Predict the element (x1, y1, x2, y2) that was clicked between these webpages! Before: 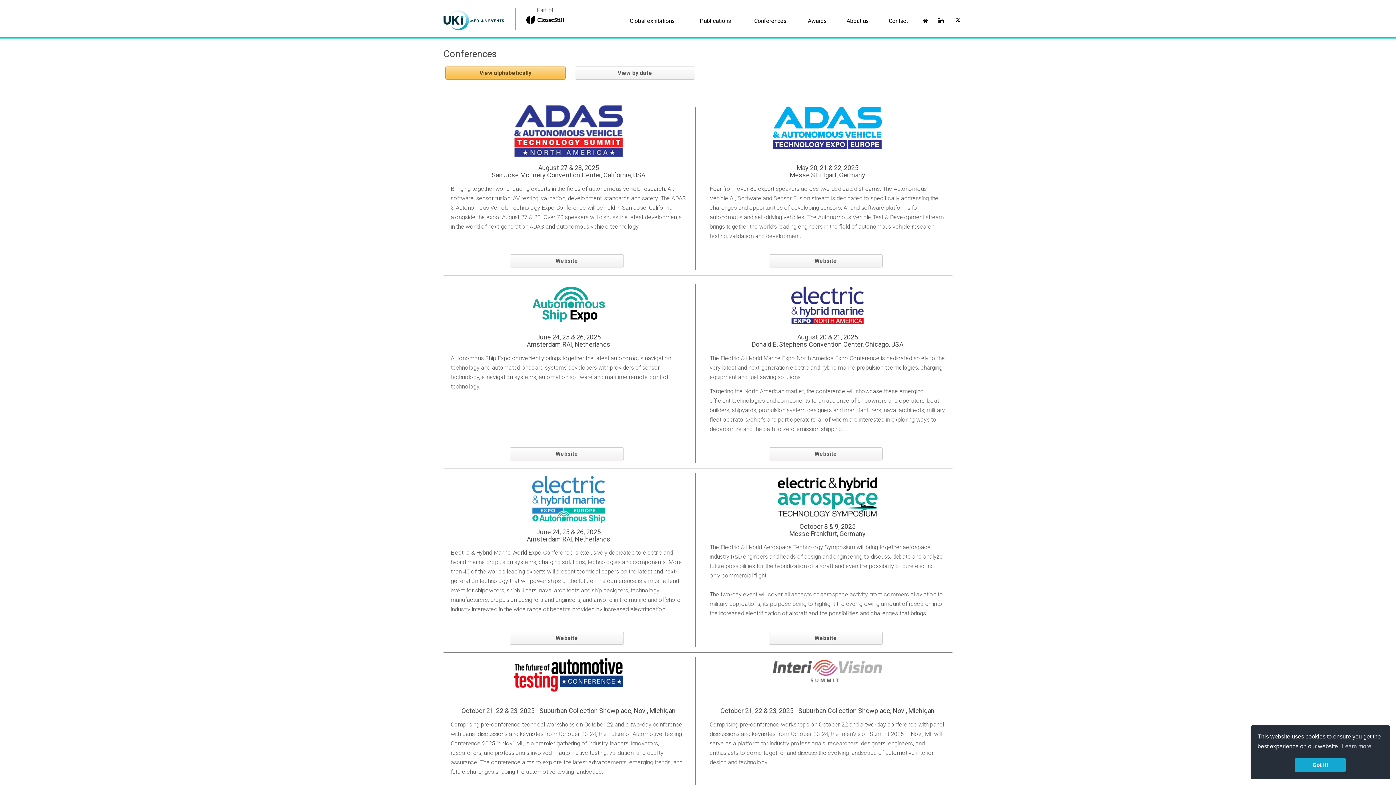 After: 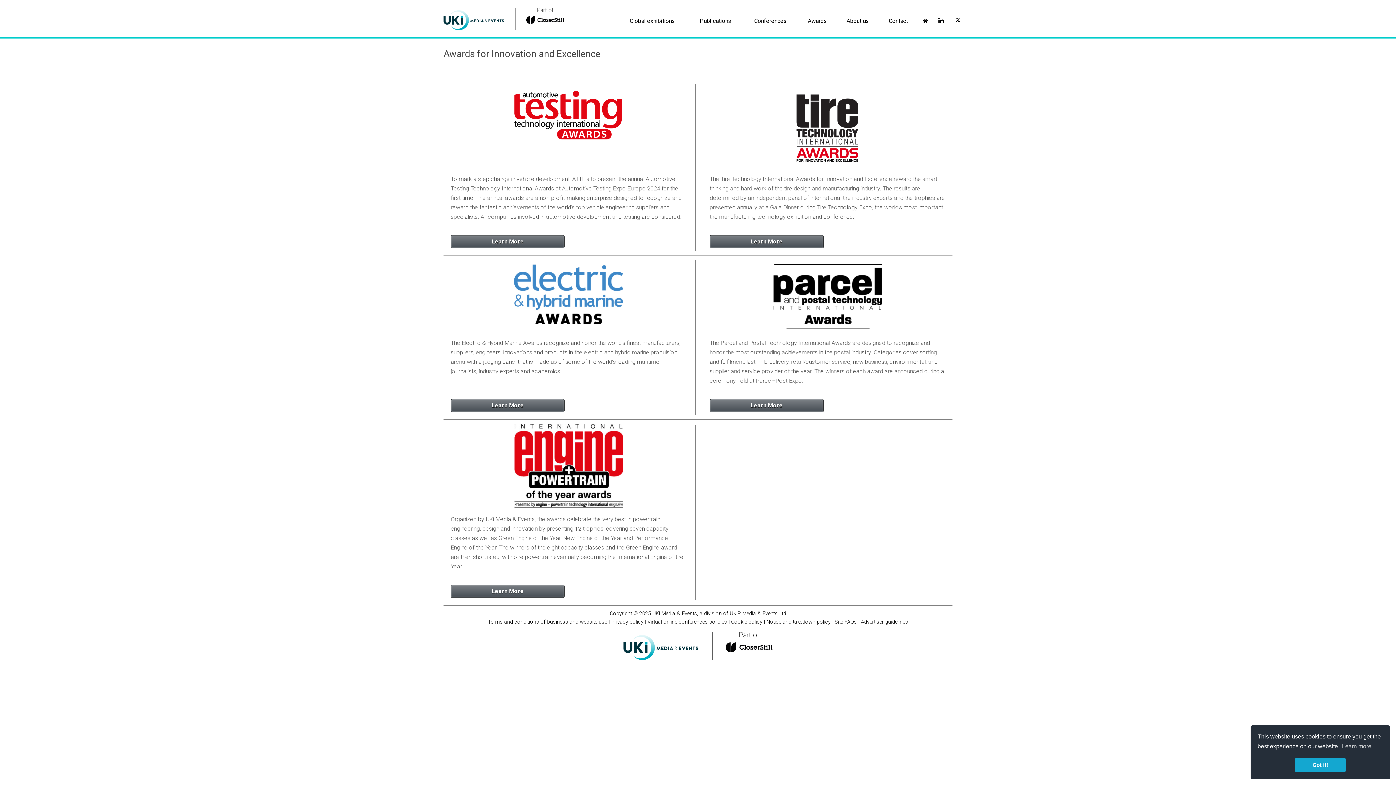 Action: bbox: (798, 13, 836, 29) label: Awards